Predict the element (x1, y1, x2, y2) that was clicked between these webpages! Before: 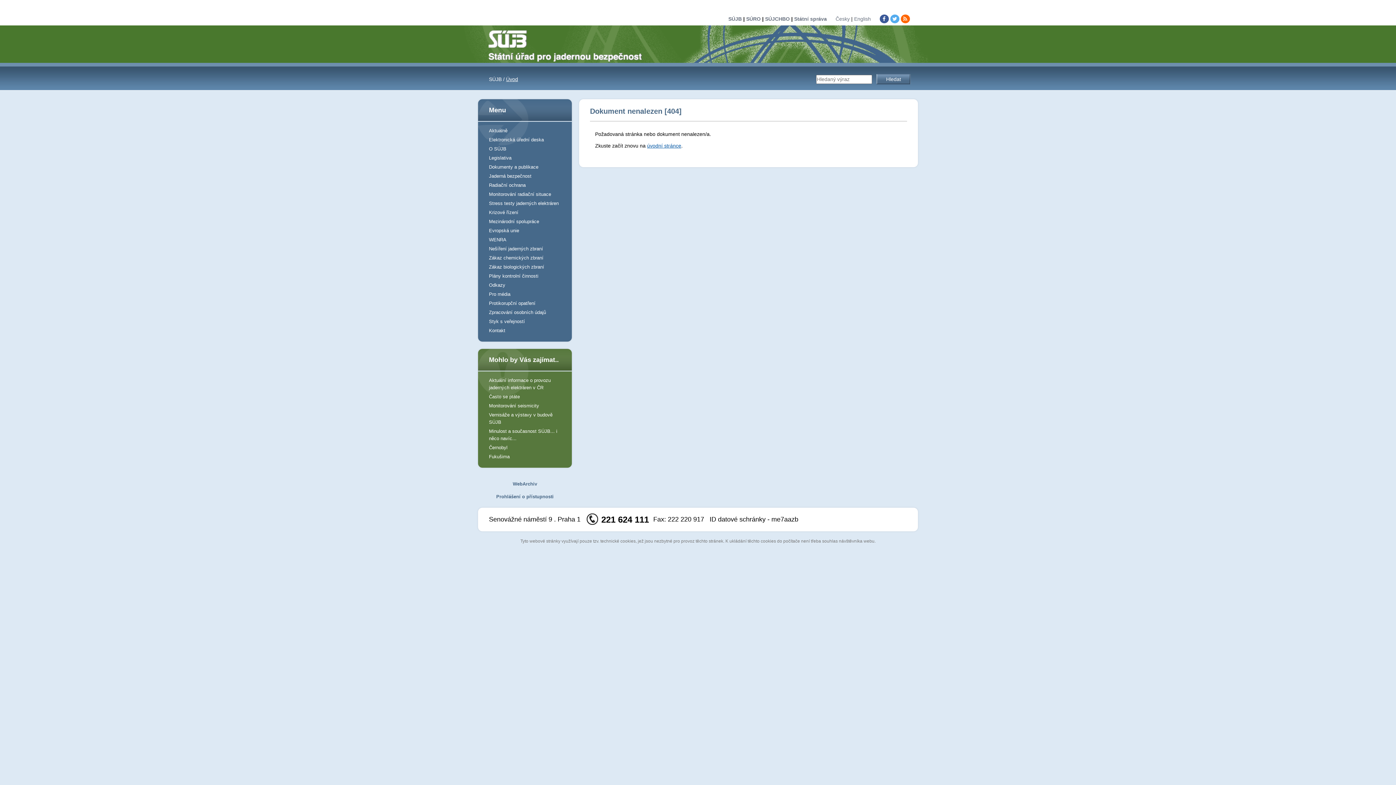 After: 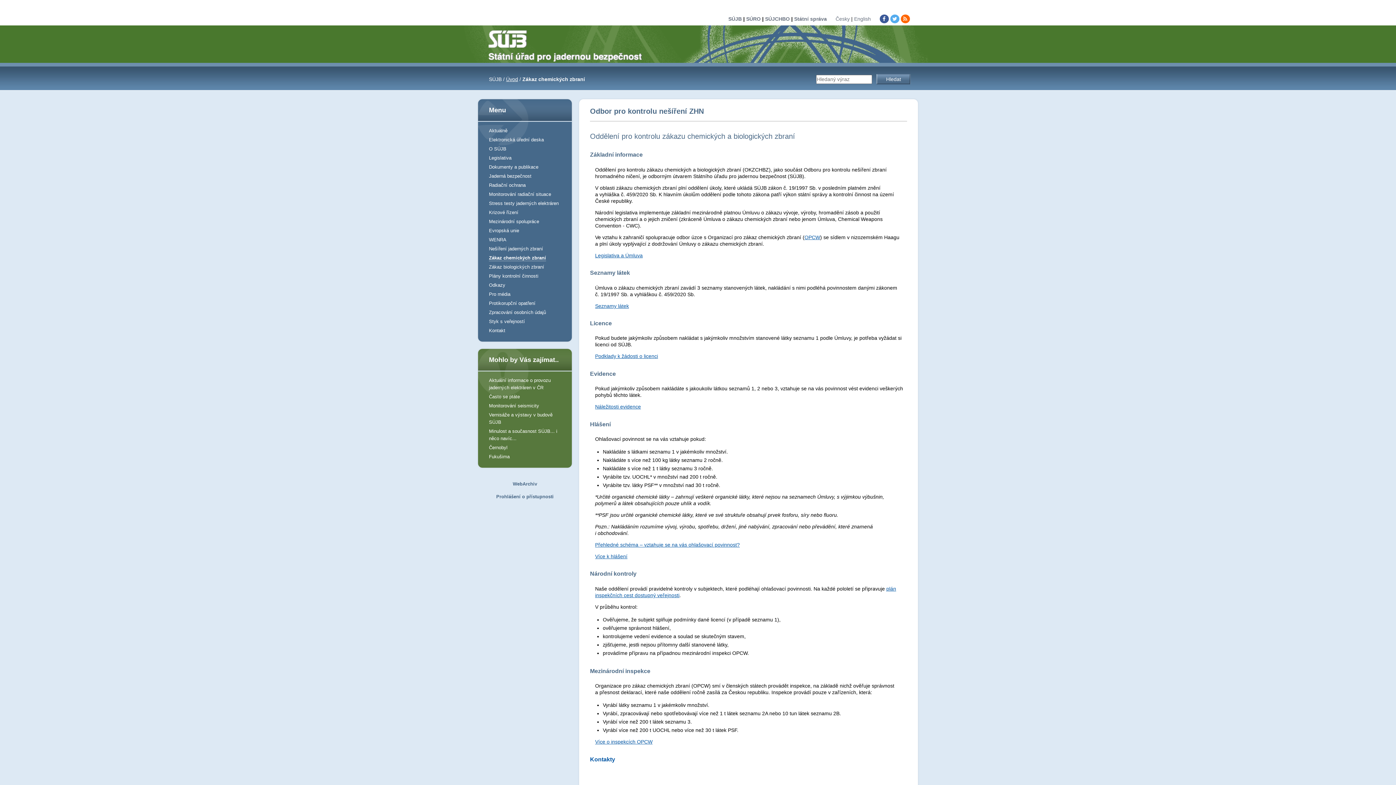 Action: bbox: (489, 255, 543, 260) label: Zákaz chemických zbraní